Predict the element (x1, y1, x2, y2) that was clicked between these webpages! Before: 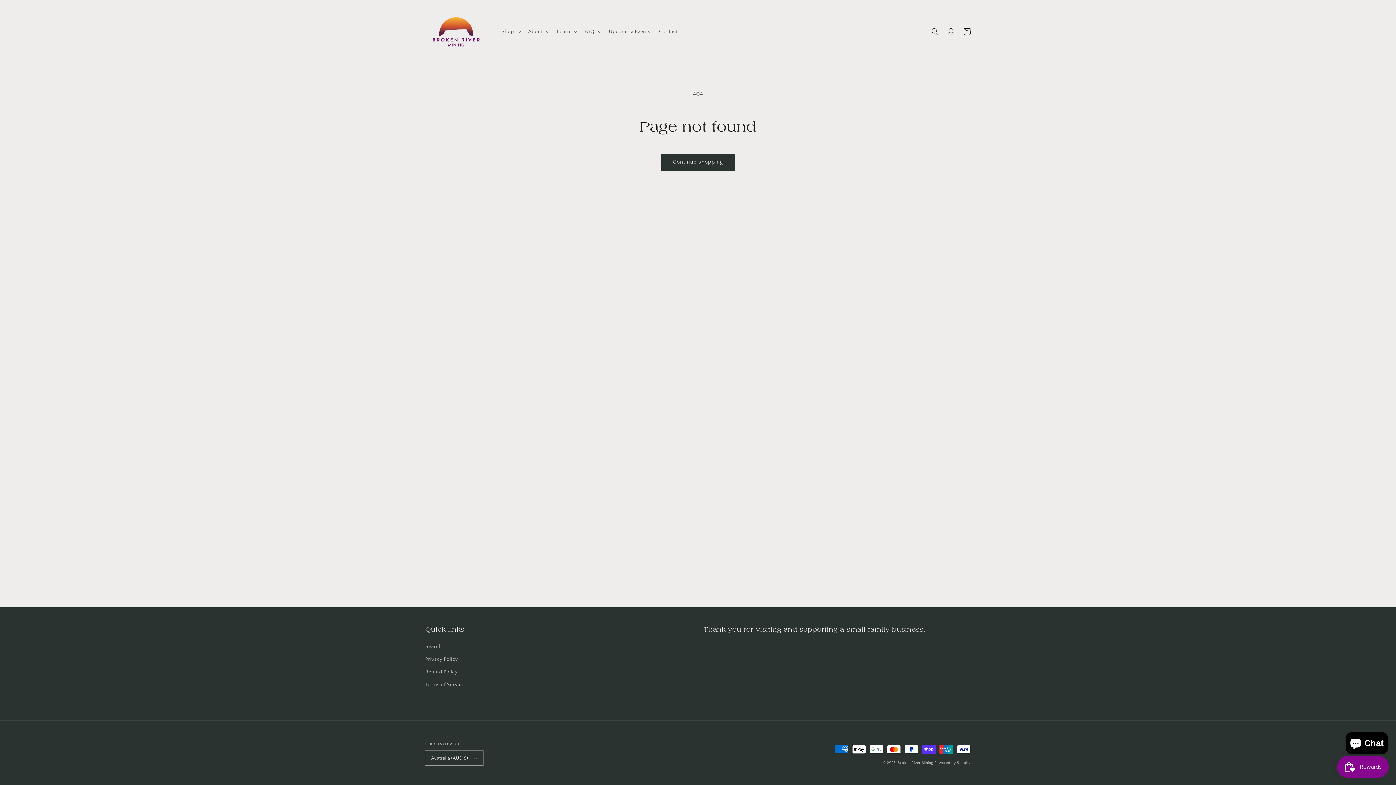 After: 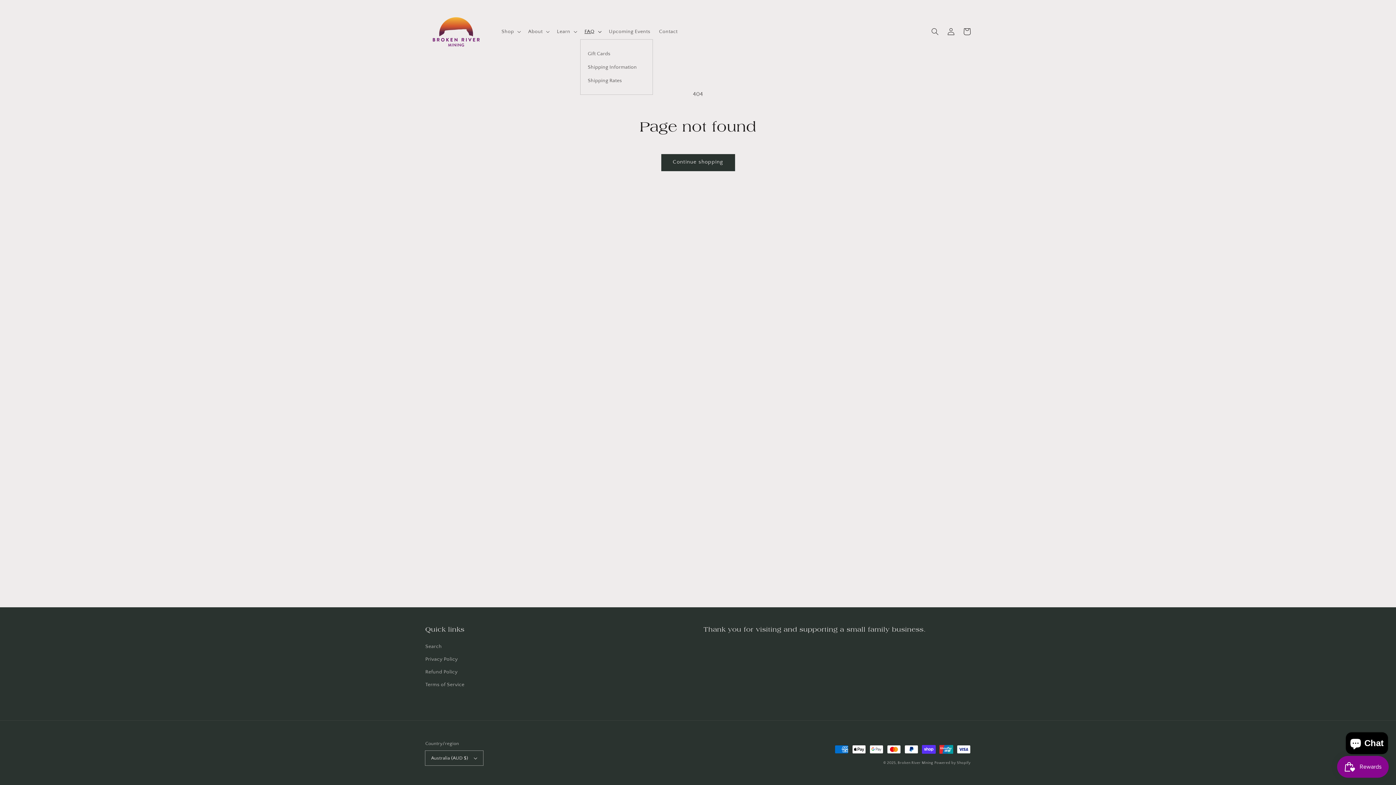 Action: bbox: (580, 24, 604, 39) label: FAQ